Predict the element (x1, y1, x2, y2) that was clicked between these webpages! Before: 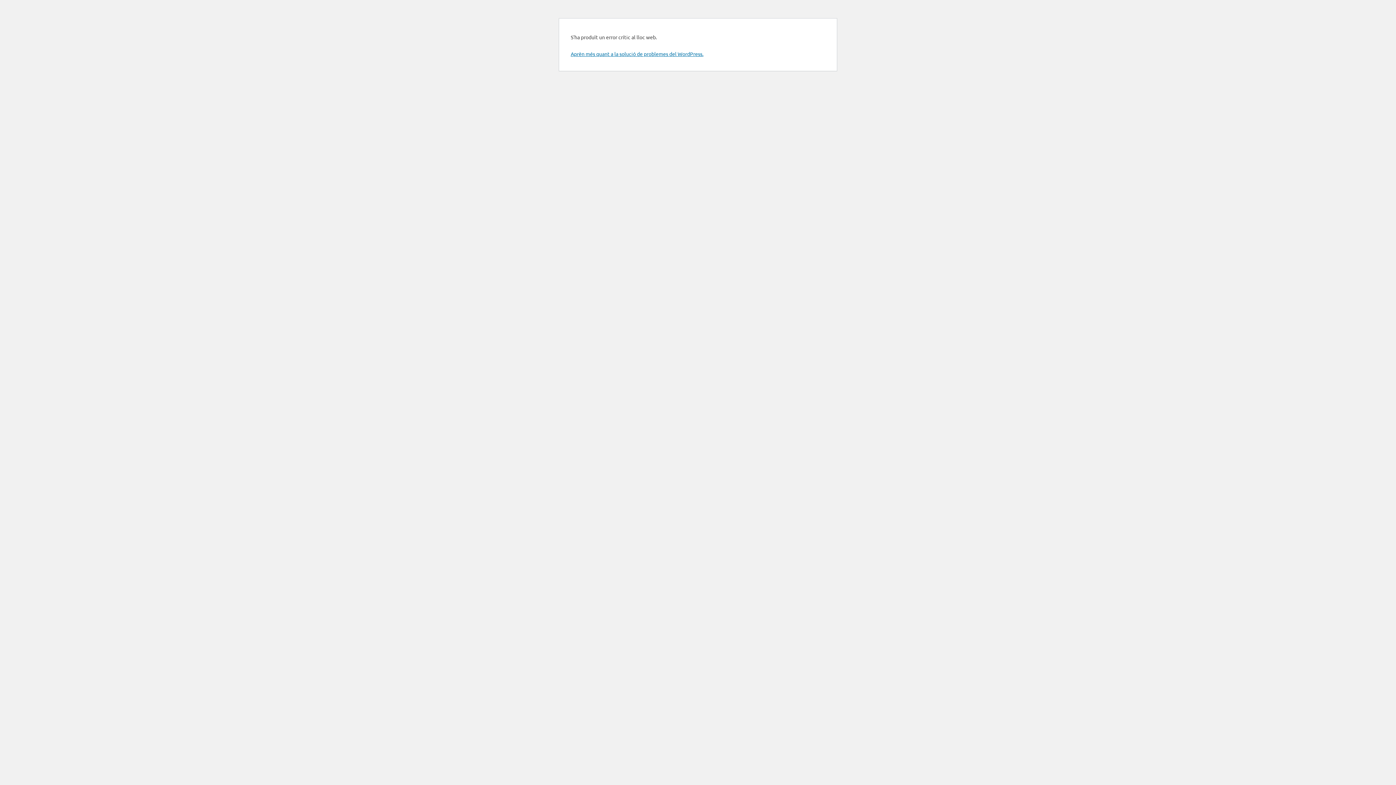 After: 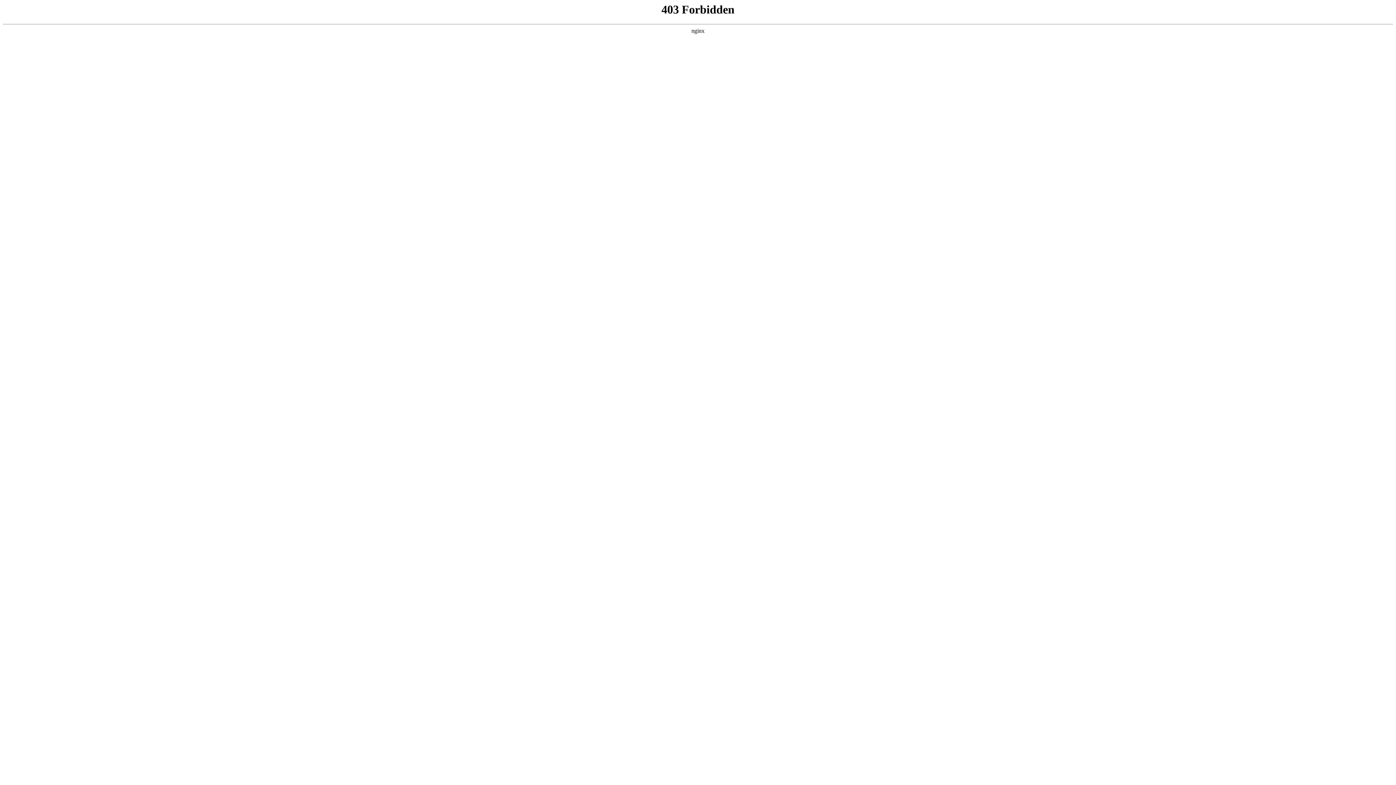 Action: bbox: (570, 50, 703, 57) label: Aprèn més quant a la solució de problemes del WordPress.